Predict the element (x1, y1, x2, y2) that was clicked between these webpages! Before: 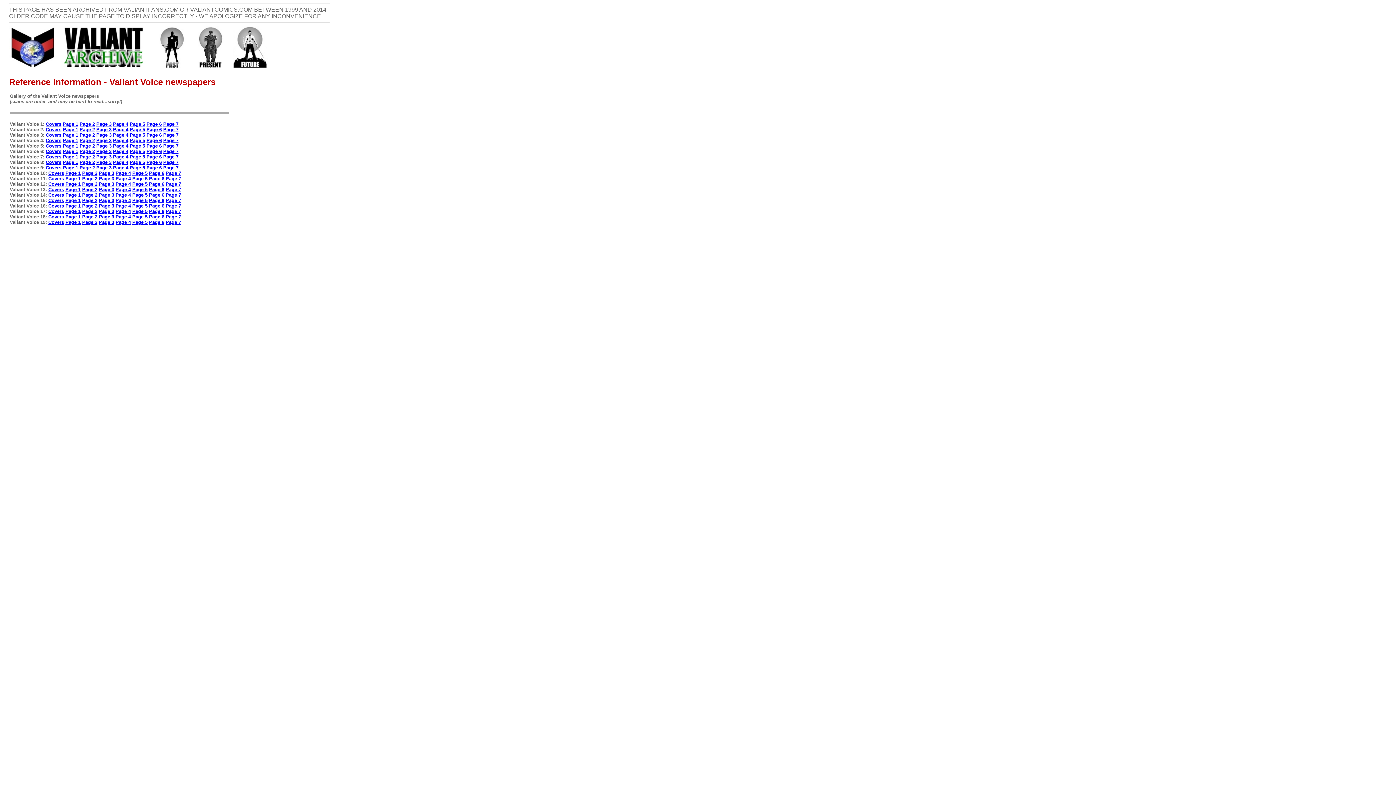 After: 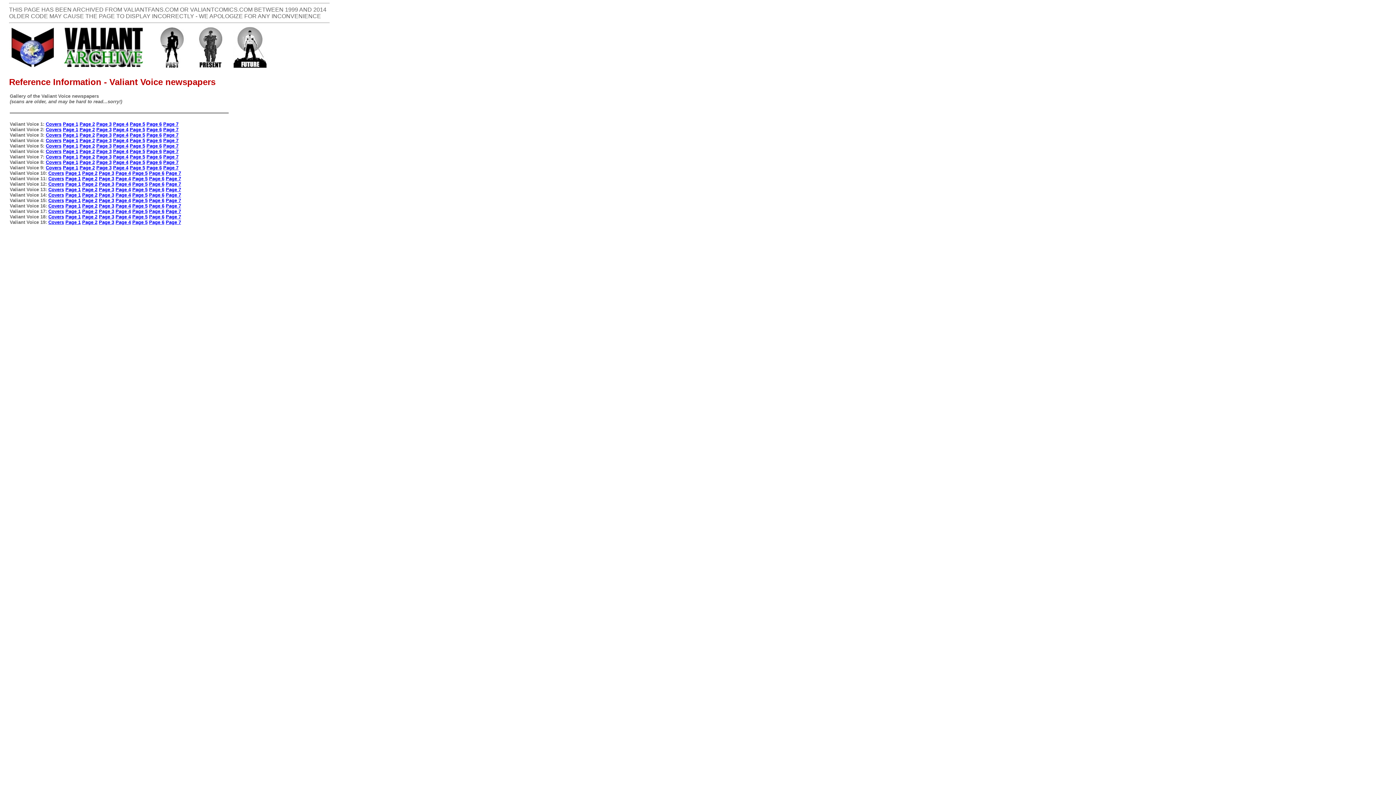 Action: label: Page 3 bbox: (98, 197, 114, 203)